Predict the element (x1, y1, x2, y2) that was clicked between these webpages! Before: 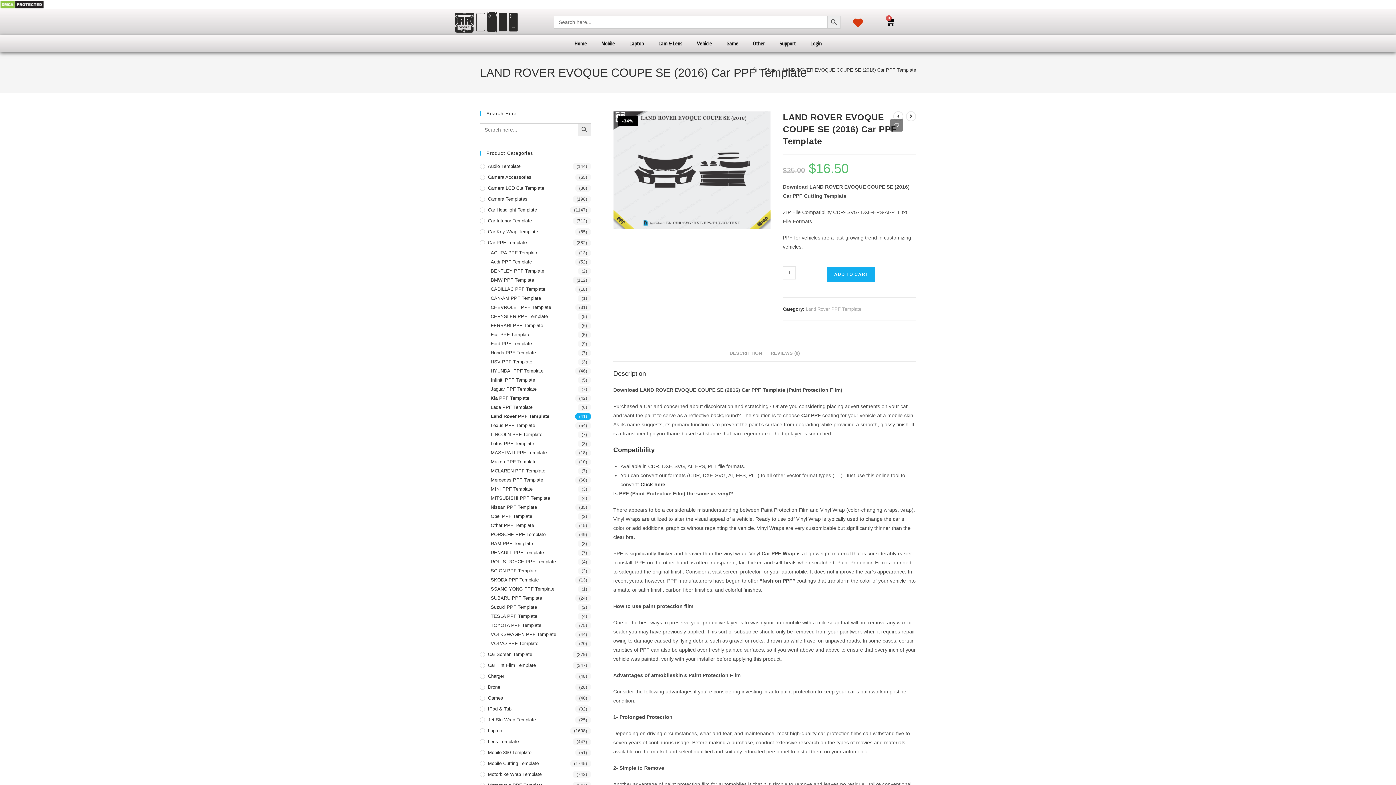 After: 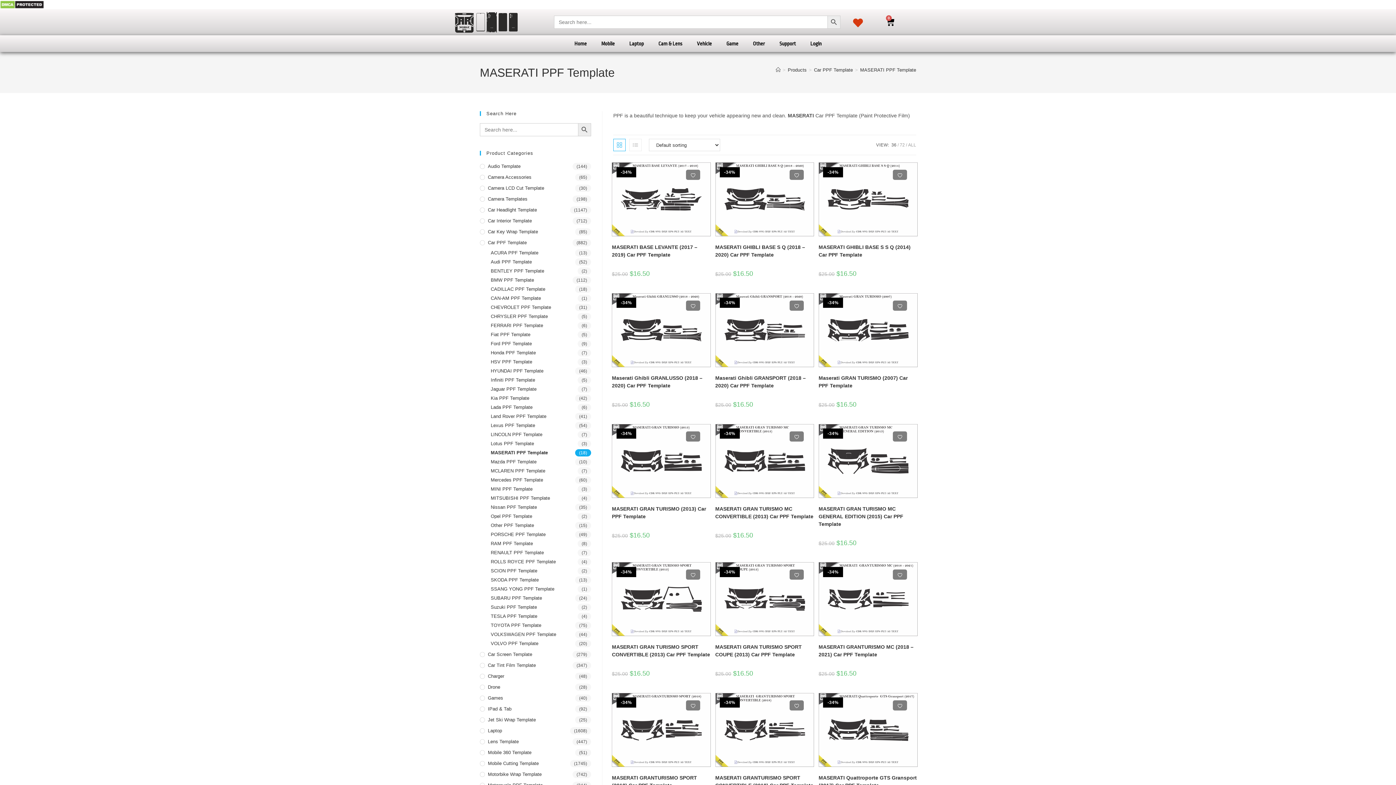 Action: bbox: (490, 449, 591, 456) label: MASERATI PPF Template